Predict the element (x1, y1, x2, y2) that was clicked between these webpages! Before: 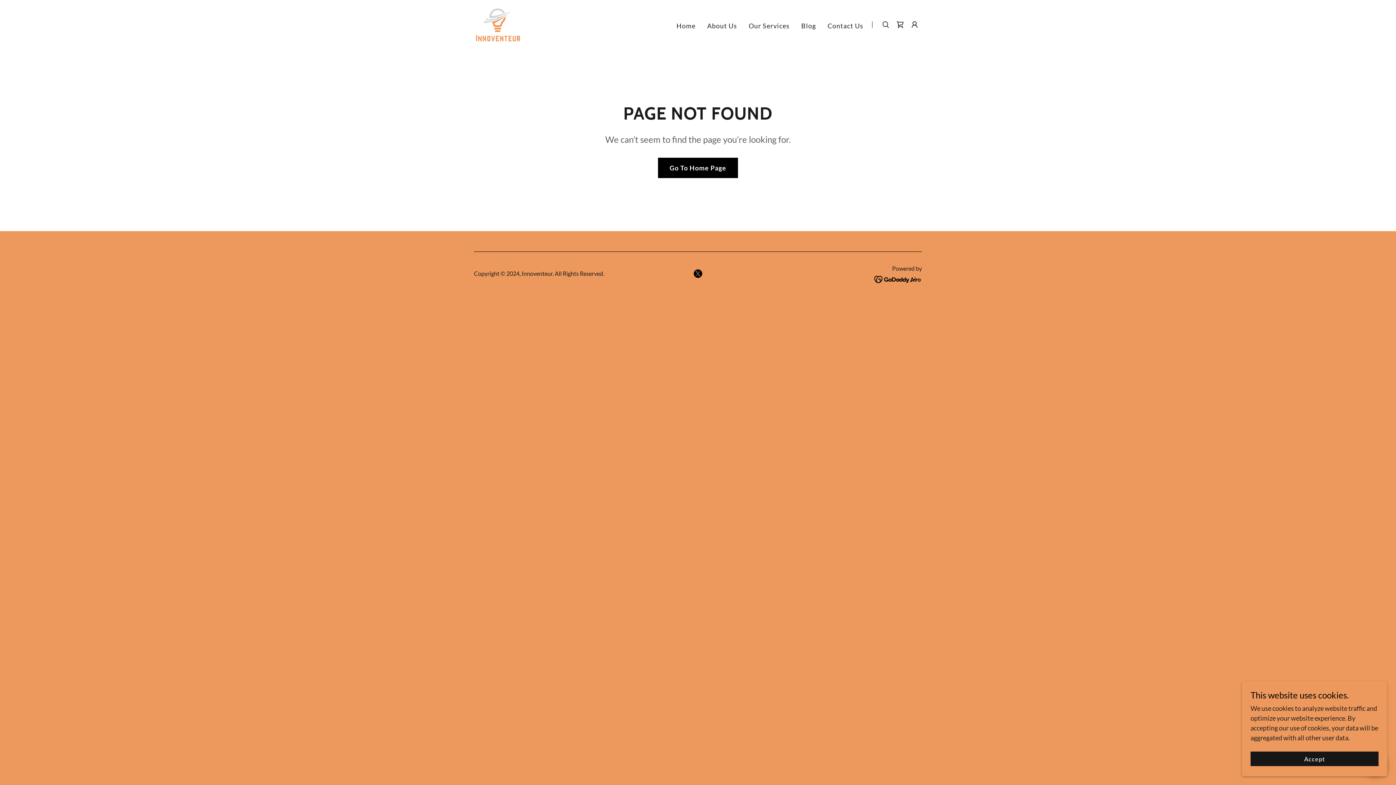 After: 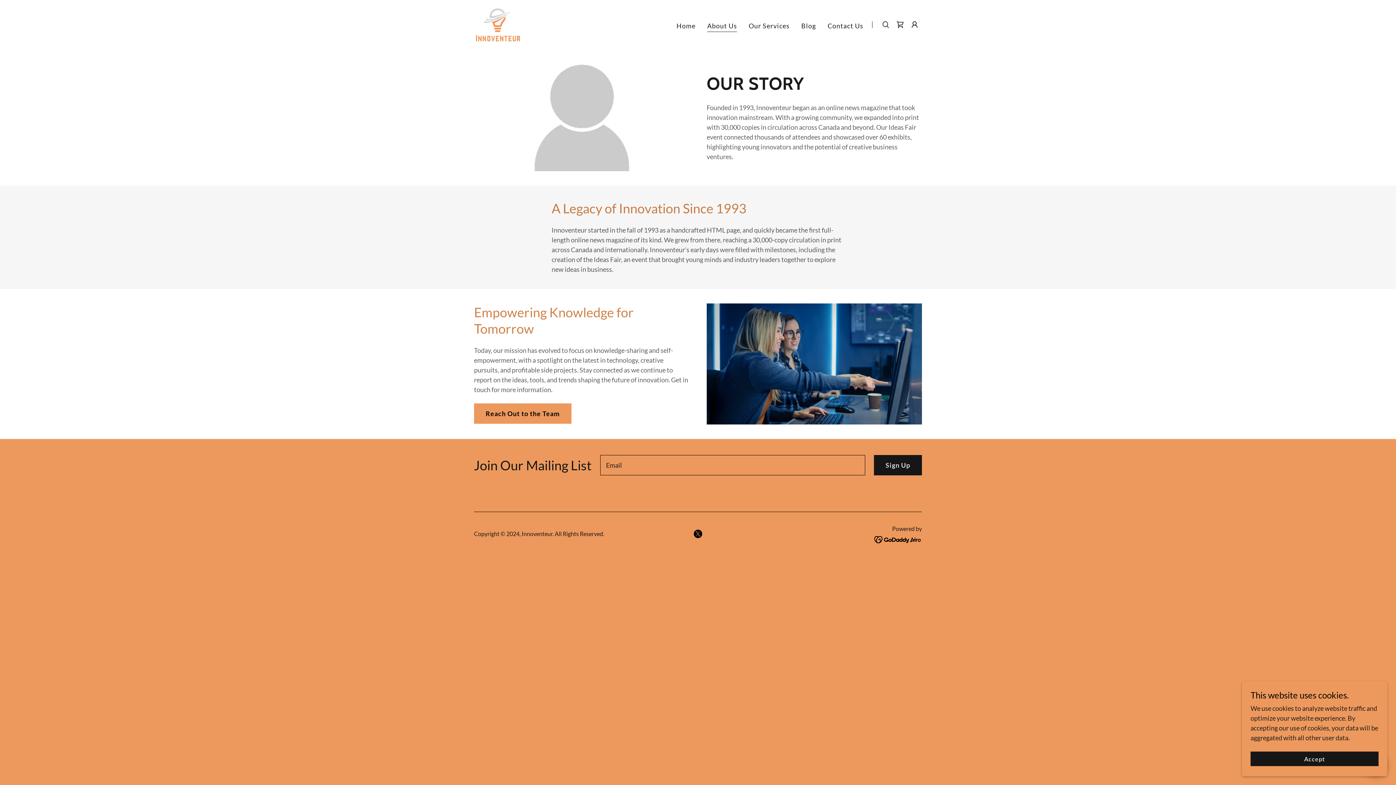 Action: bbox: (705, 19, 739, 32) label: About Us